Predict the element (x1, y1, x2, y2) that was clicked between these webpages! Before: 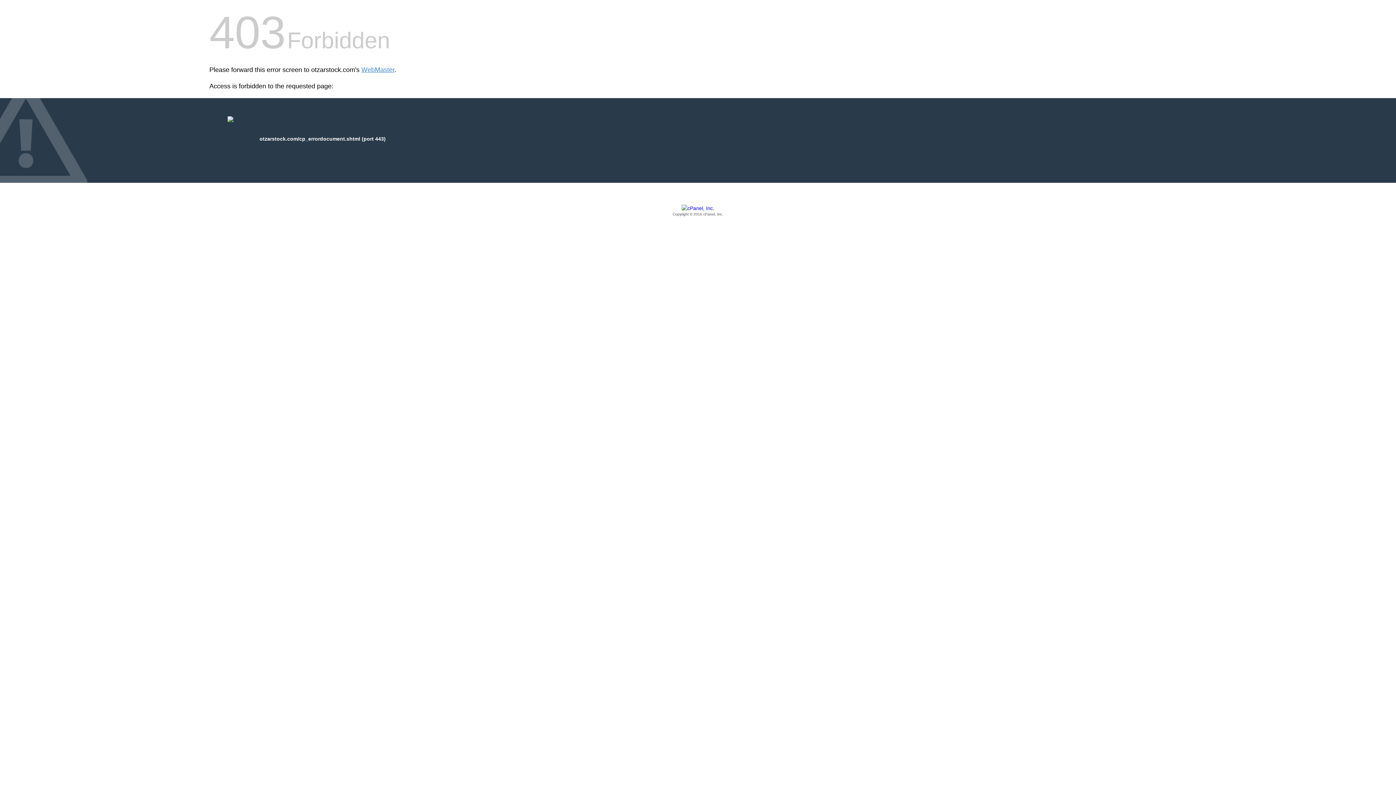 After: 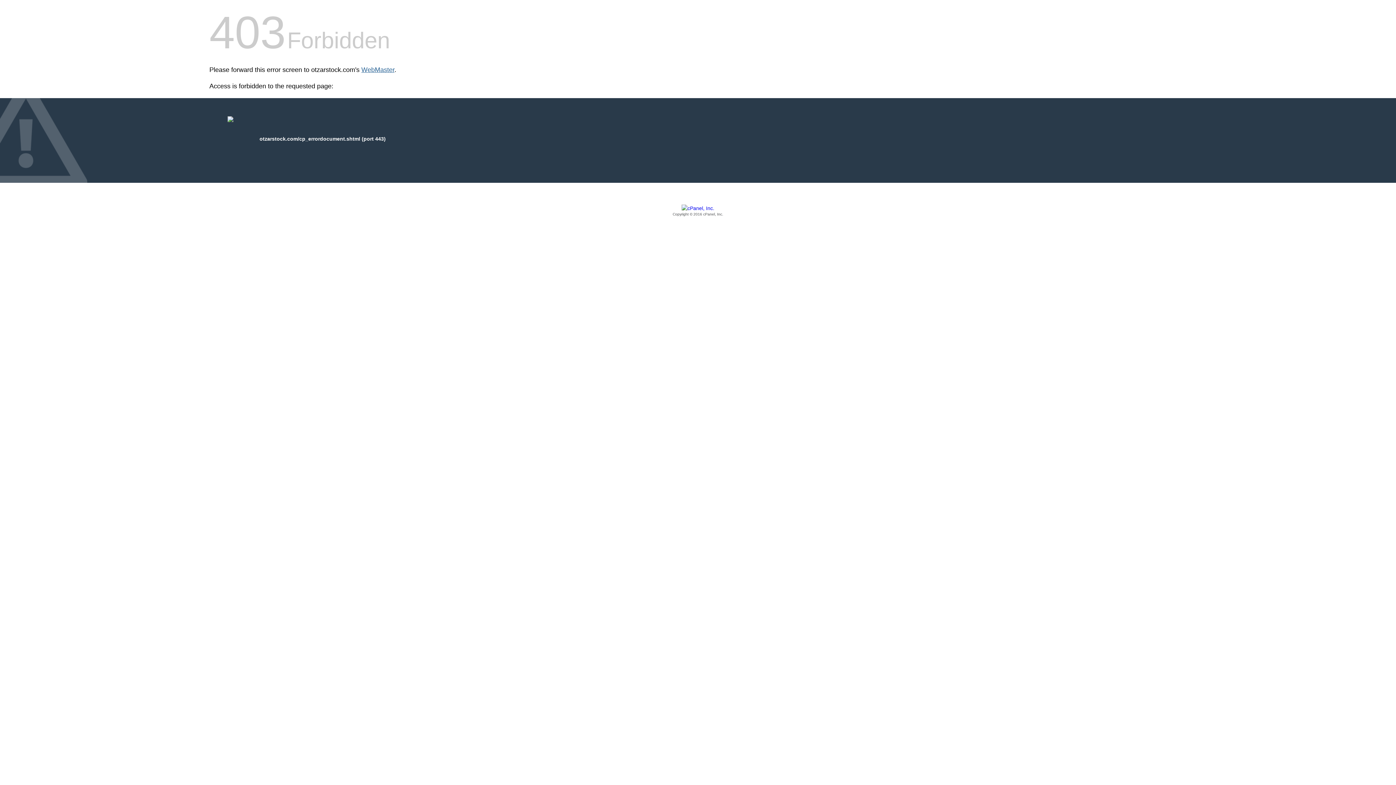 Action: label: WebMaster bbox: (361, 66, 394, 73)